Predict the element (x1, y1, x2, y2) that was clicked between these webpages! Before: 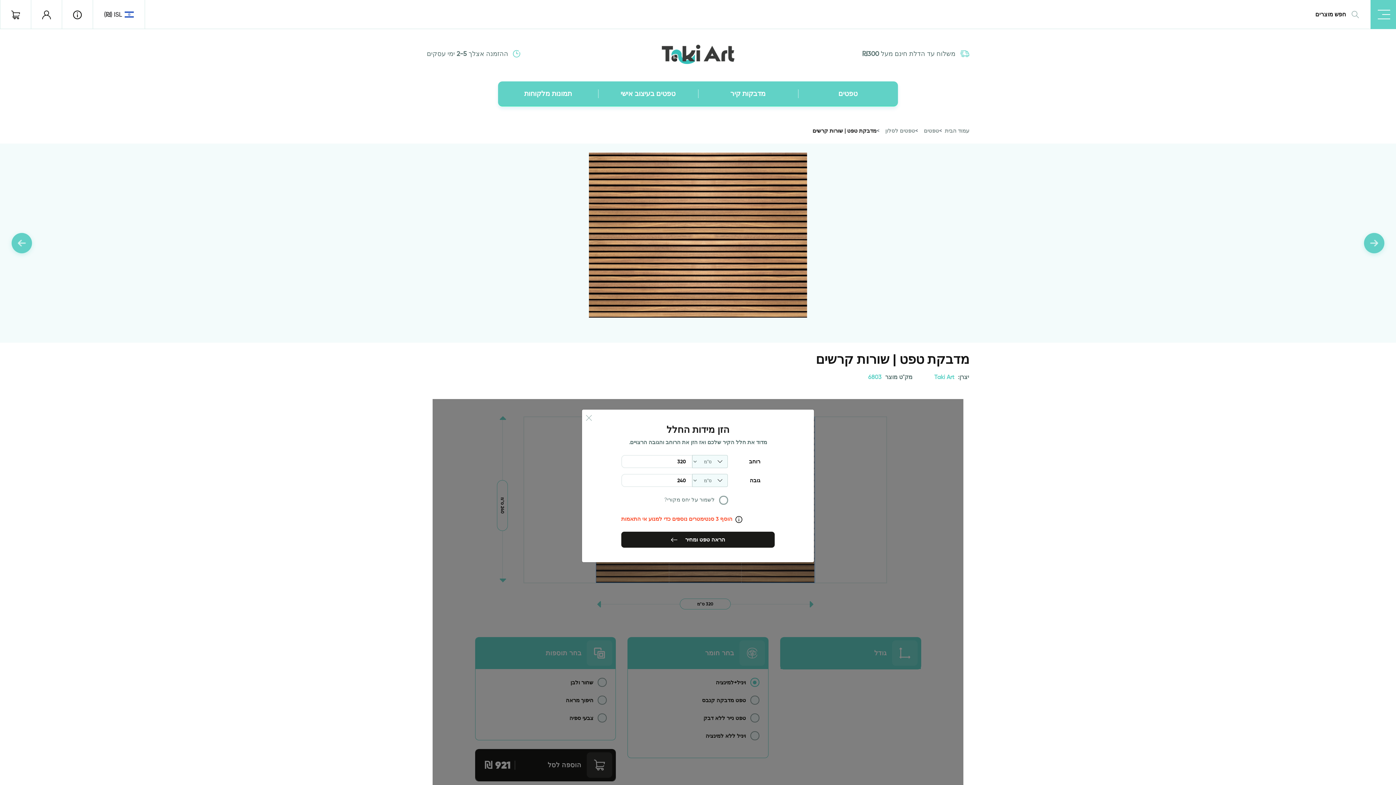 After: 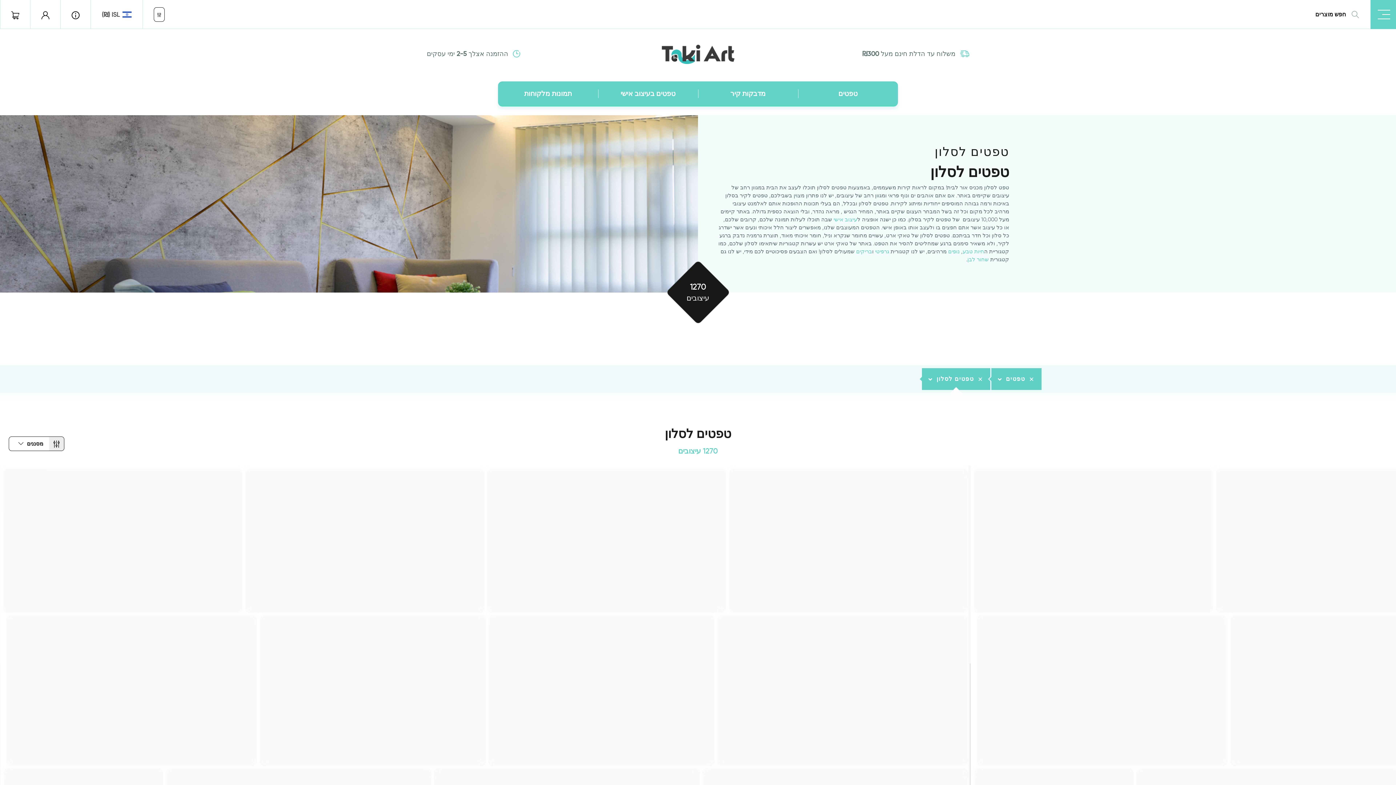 Action: label: טפטים לסלון bbox: (882, 127, 921, 135)